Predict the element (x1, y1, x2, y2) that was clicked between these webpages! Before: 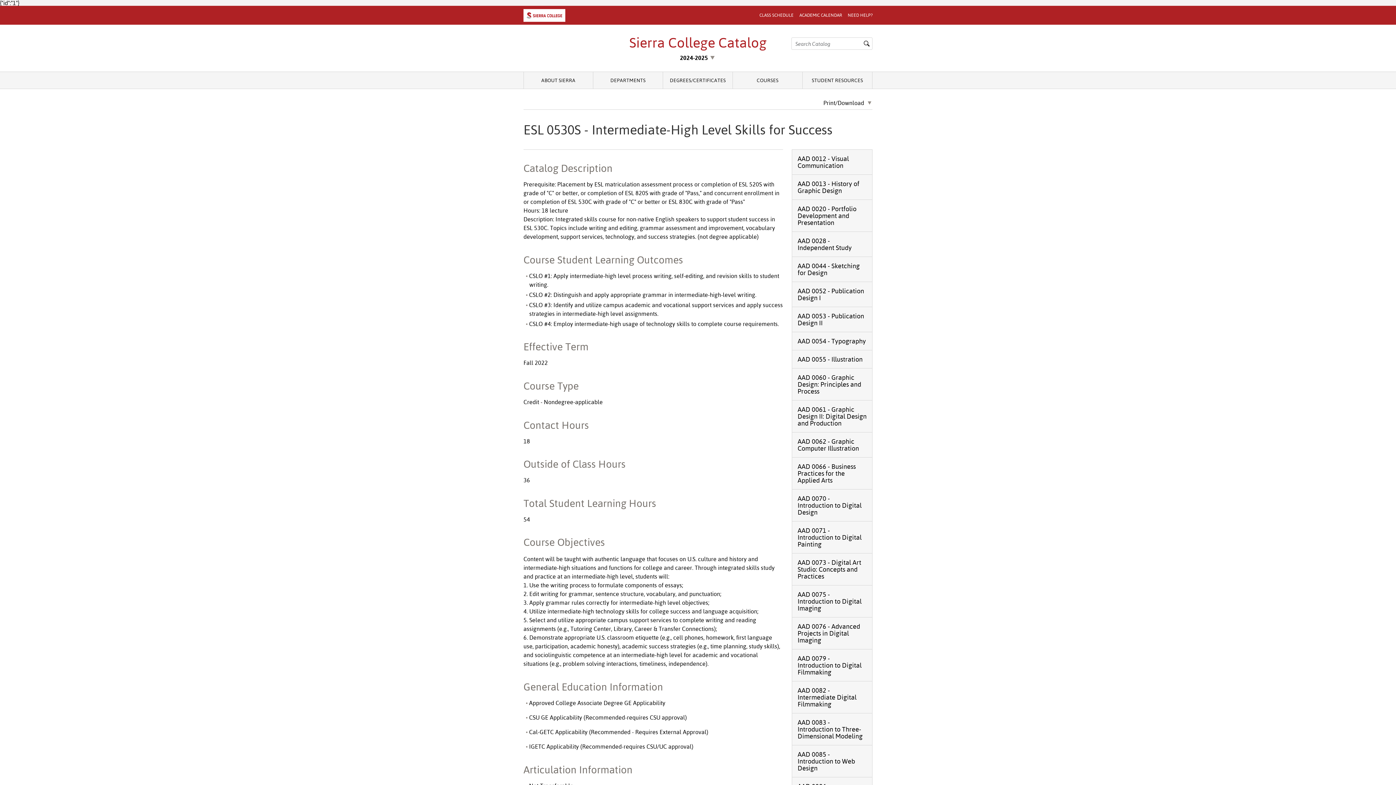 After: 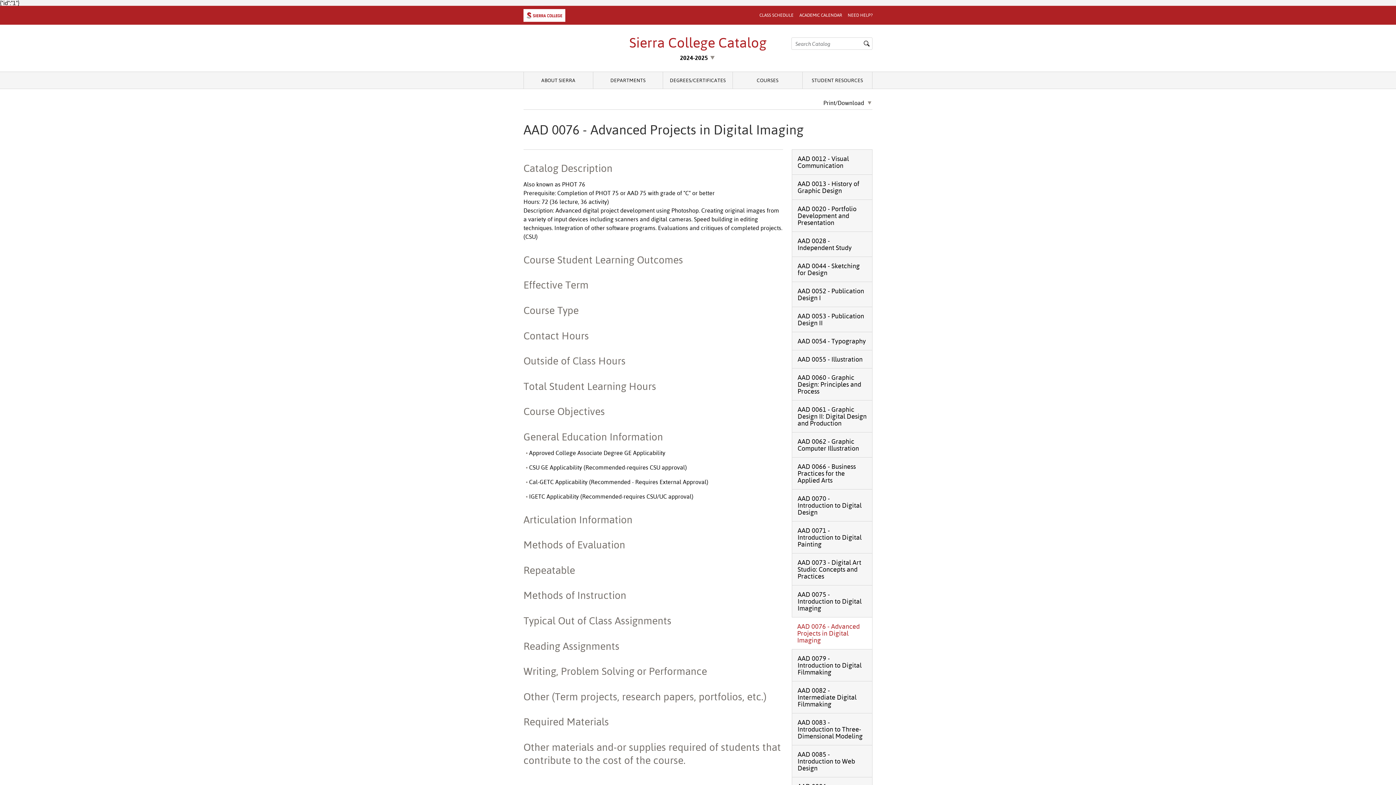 Action: label: AAD 0076 -​ Advanced Projects in Digital Imaging bbox: (792, 617, 872, 649)